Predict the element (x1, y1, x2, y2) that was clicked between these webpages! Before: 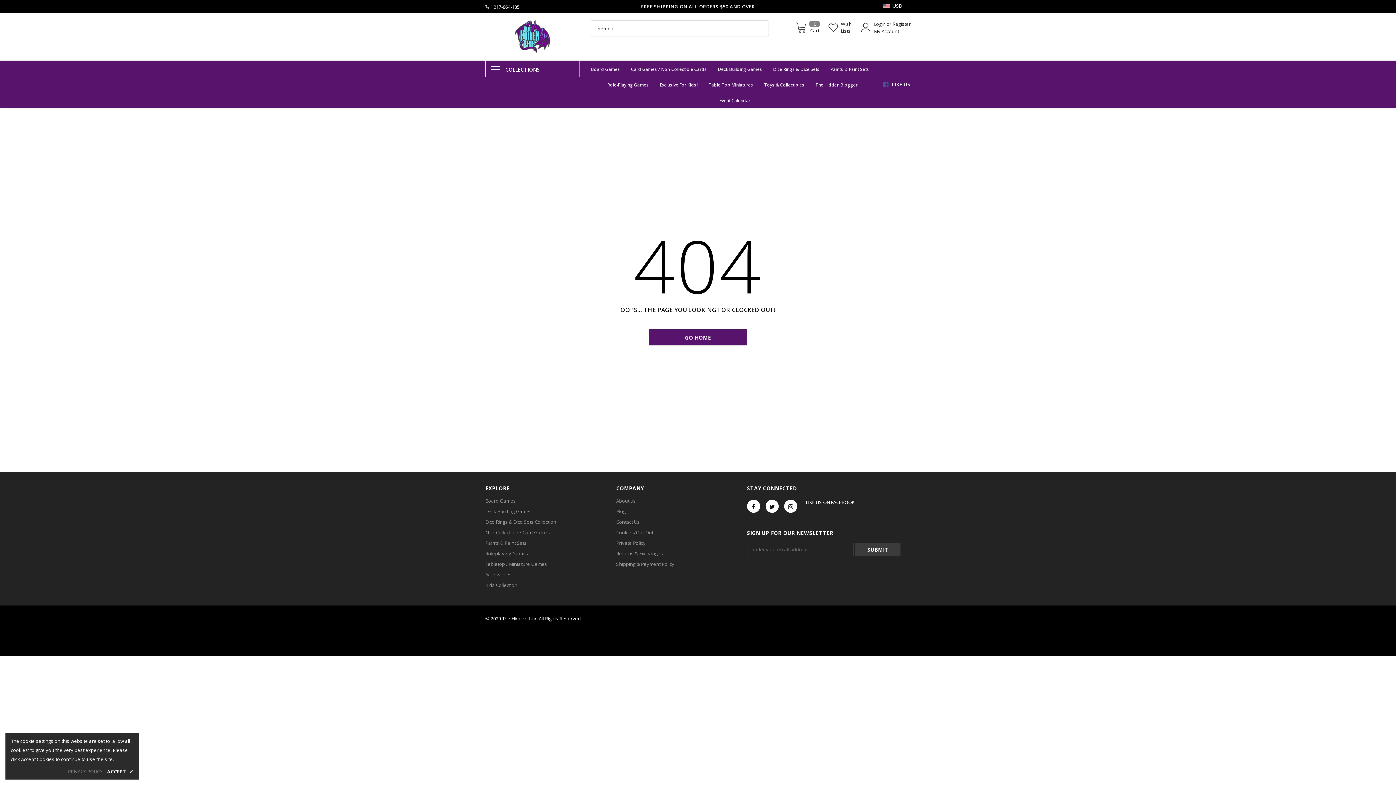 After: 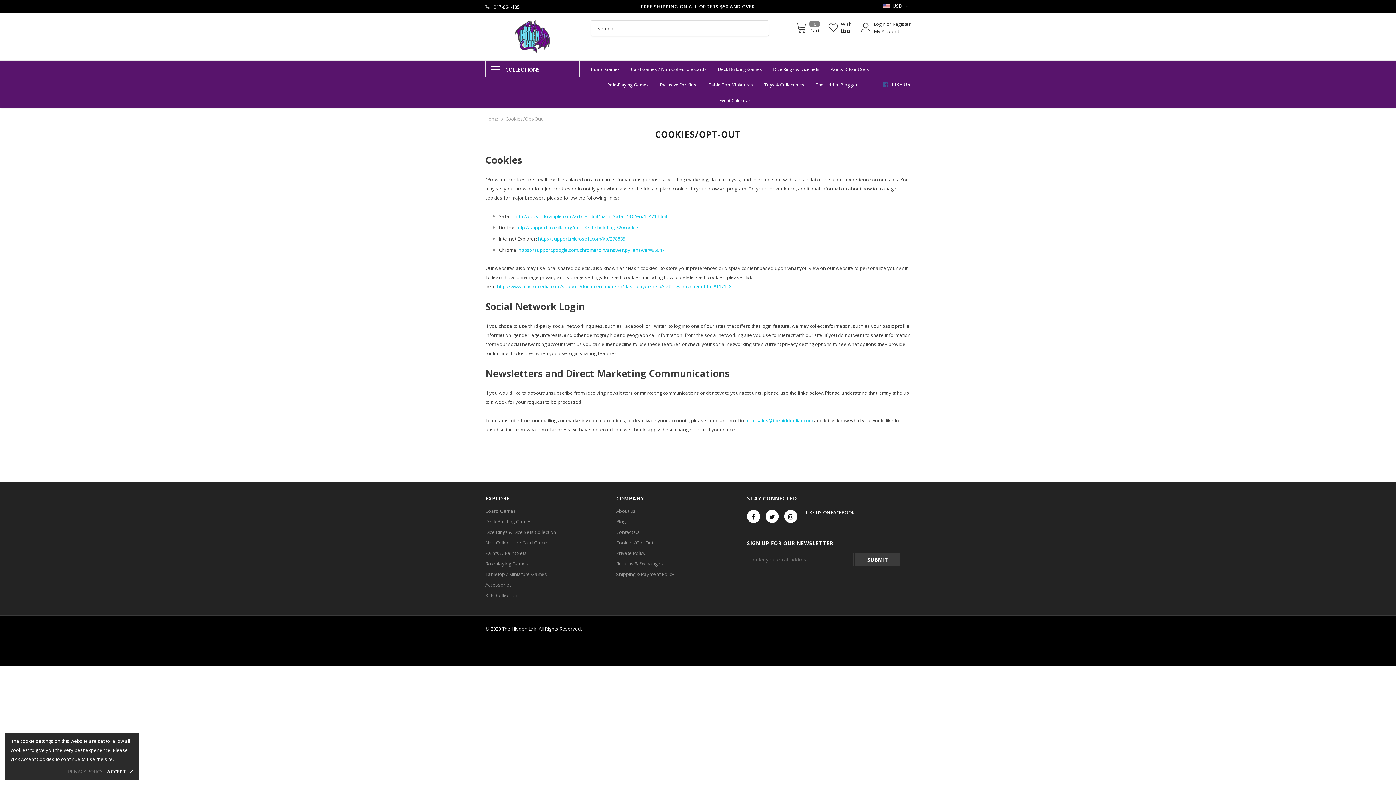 Action: label: Cookies/Opt-Out bbox: (616, 527, 653, 538)